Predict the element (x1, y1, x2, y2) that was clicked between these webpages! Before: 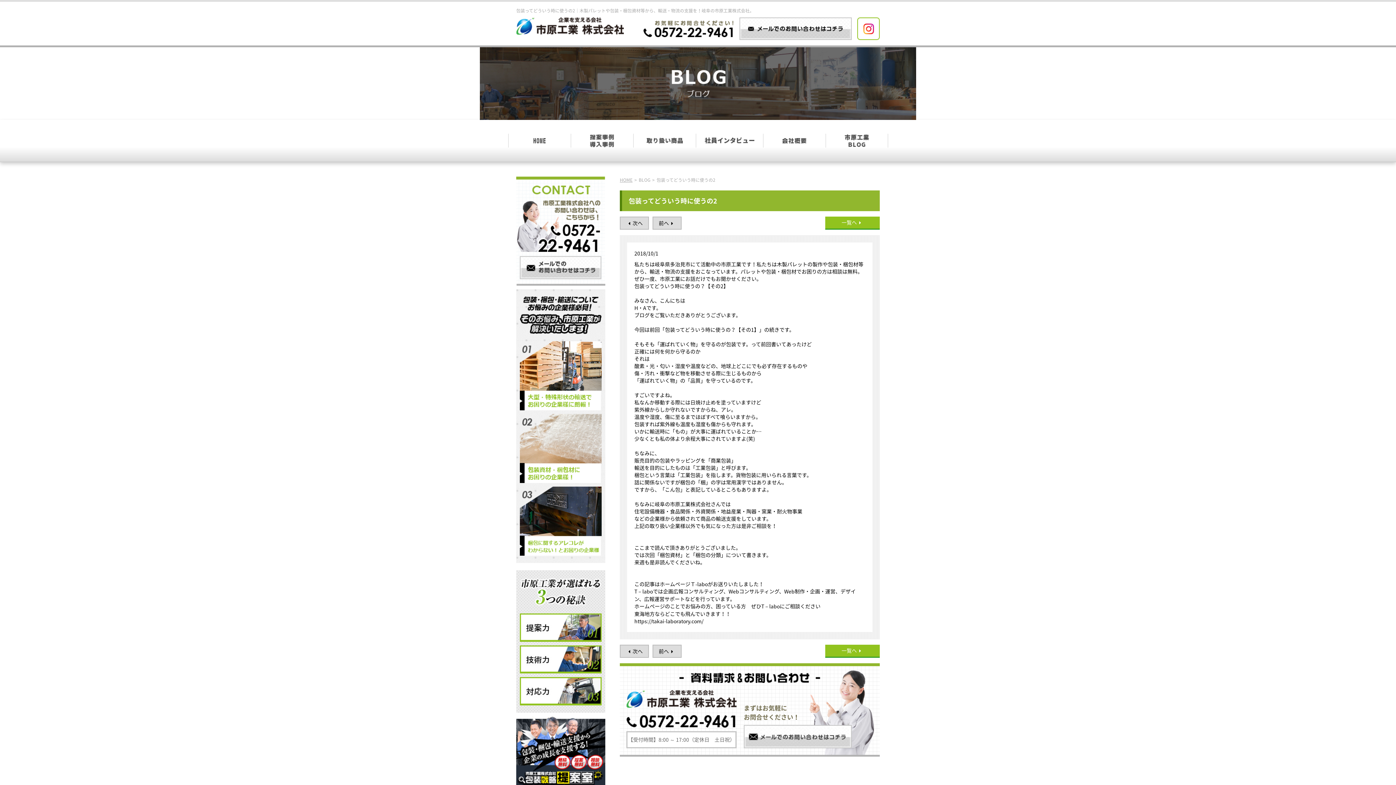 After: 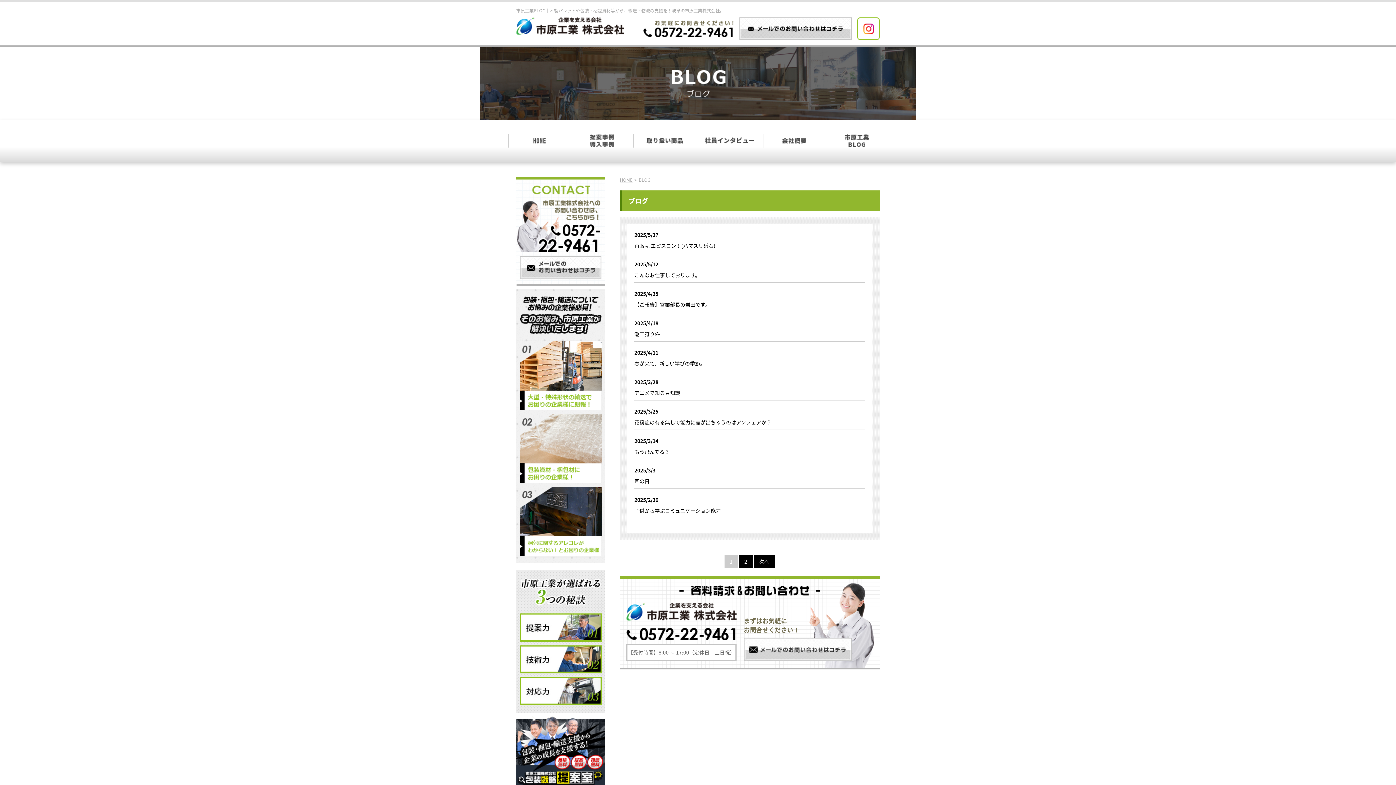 Action: label: 一覧へ bbox: (825, 218, 880, 226)